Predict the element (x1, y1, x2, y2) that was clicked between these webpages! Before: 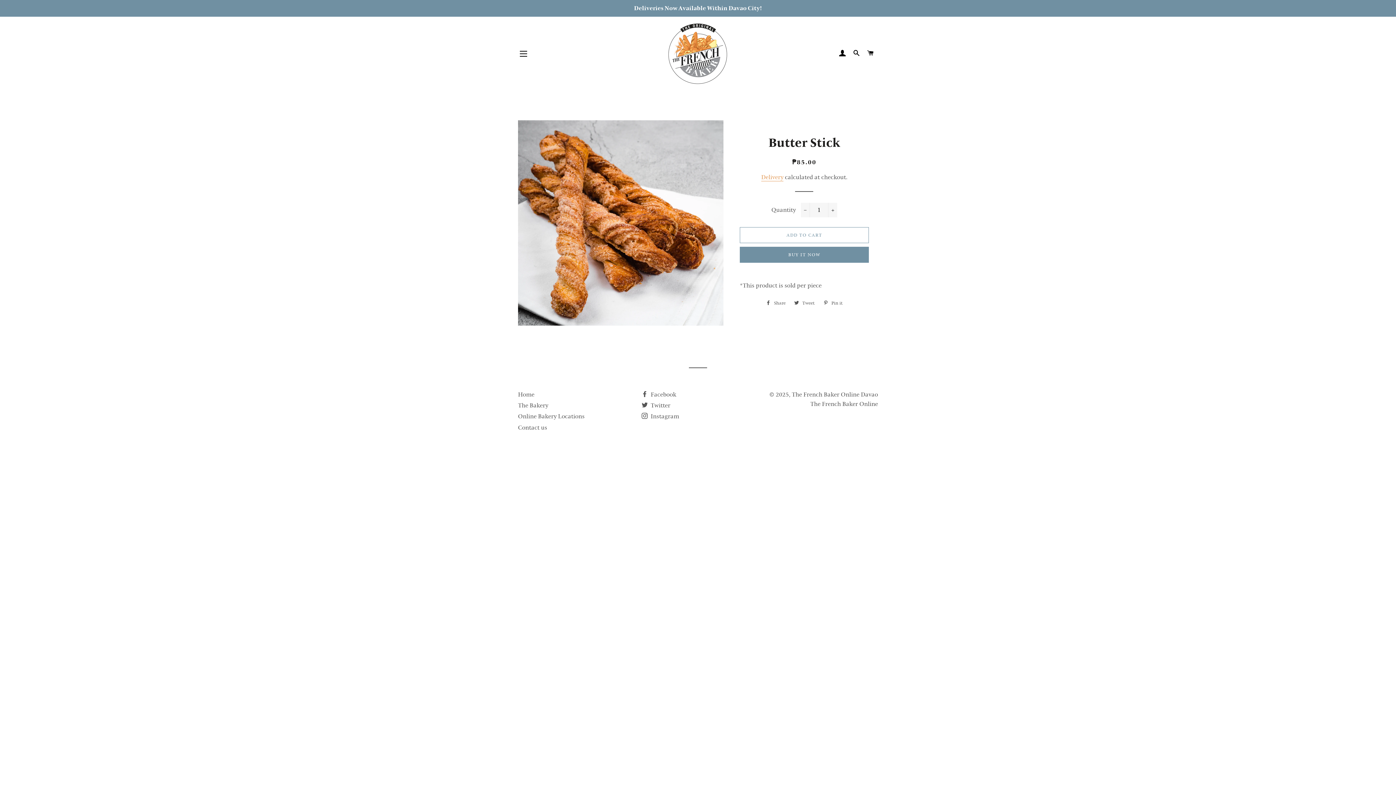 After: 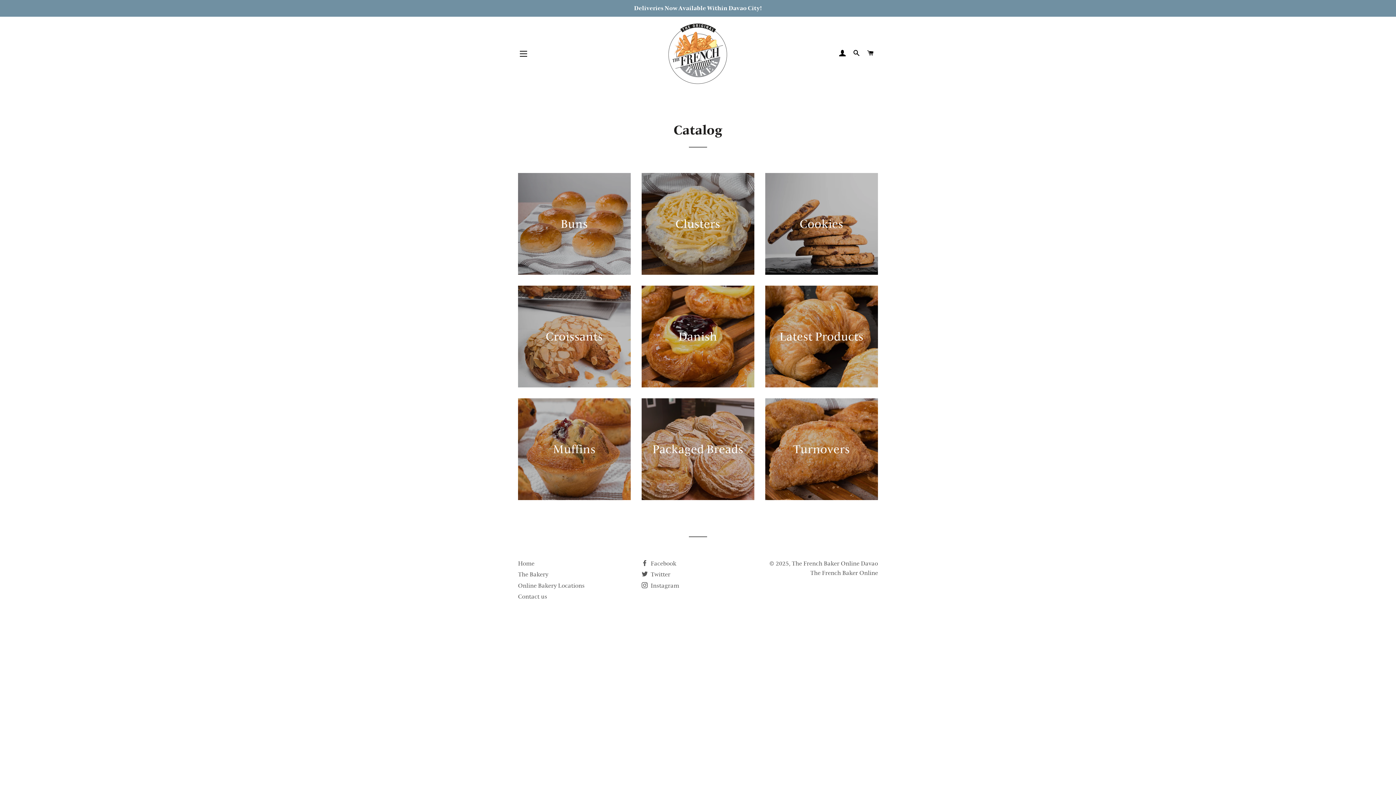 Action: bbox: (0, 0, 1396, 16) label: Deliveries Now Available Within Davao City!